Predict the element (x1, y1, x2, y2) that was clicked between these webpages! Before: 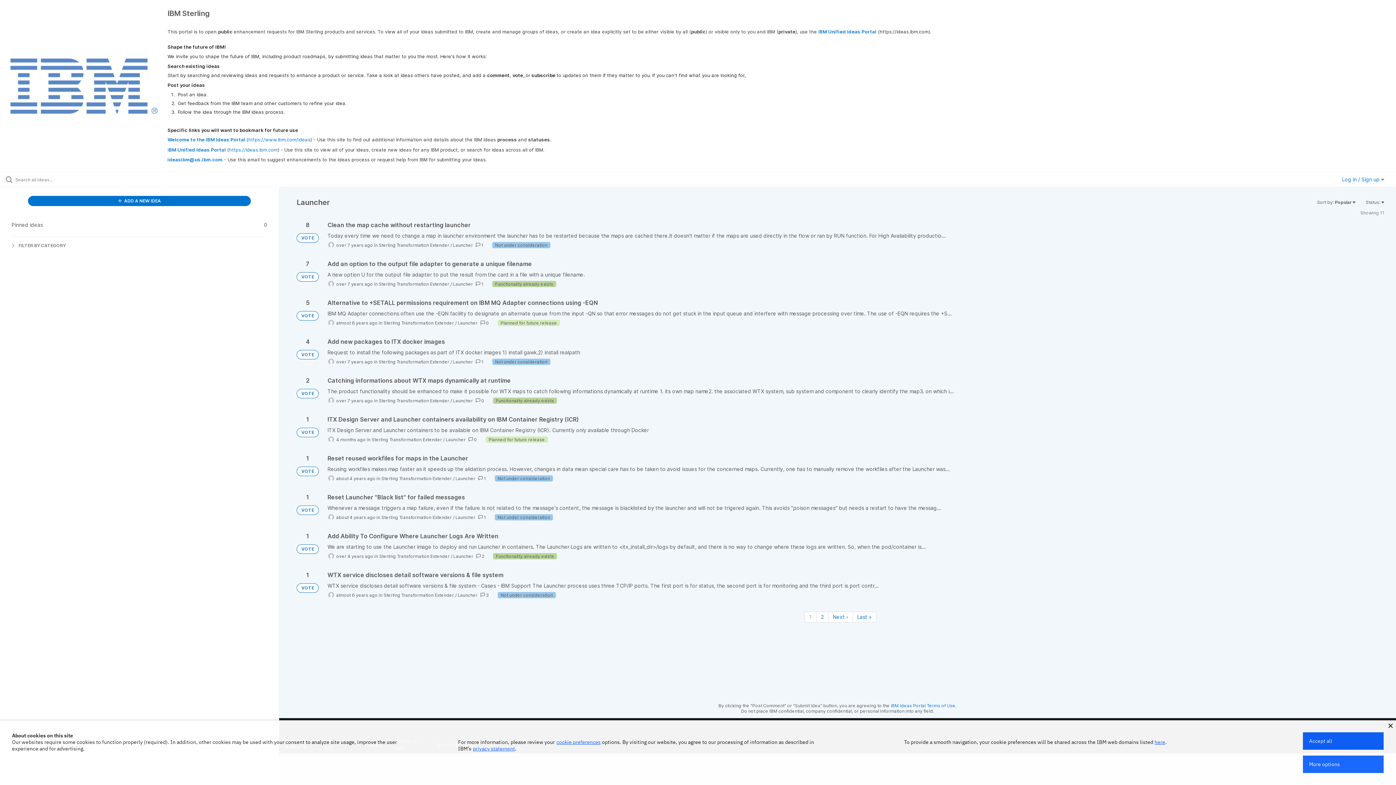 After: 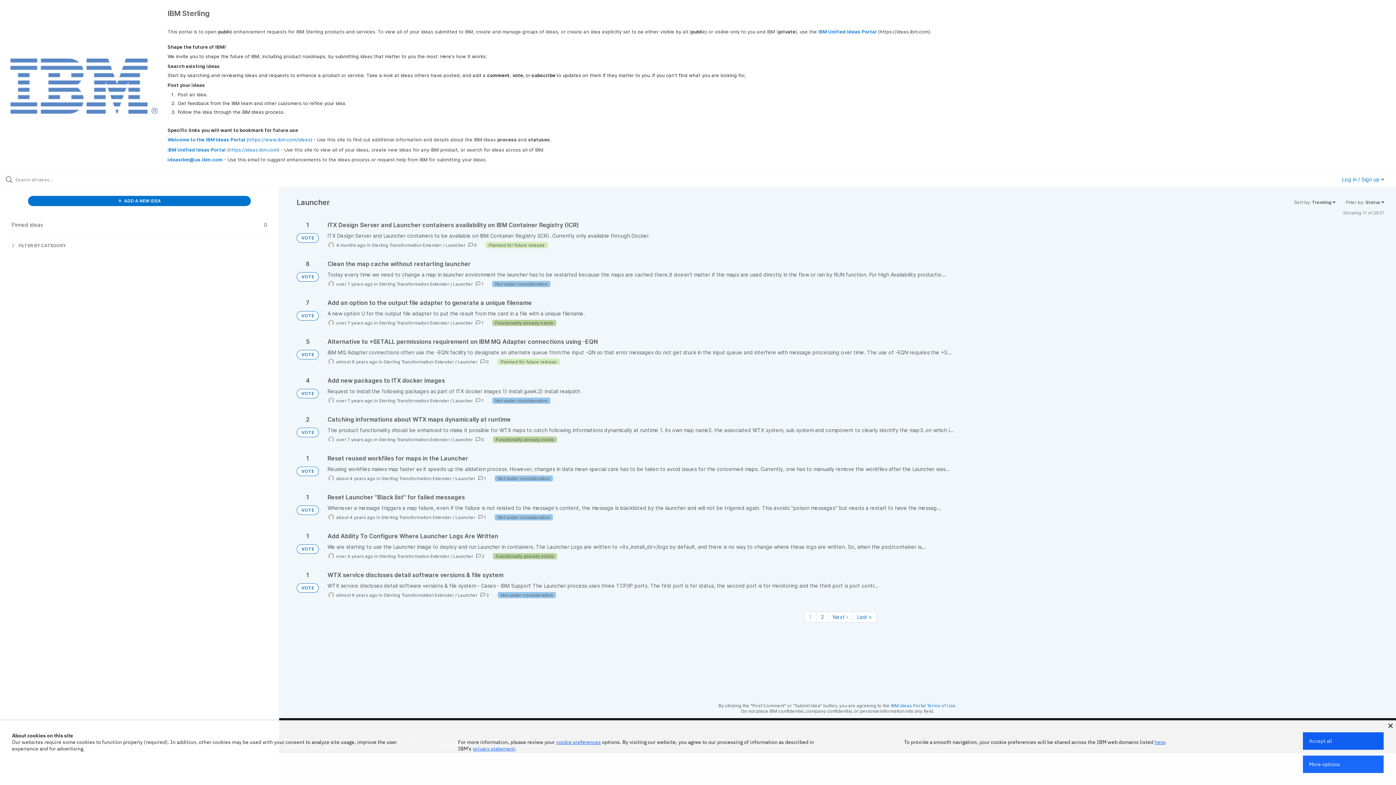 Action: bbox: (453, 242, 473, 247) label: Launcher